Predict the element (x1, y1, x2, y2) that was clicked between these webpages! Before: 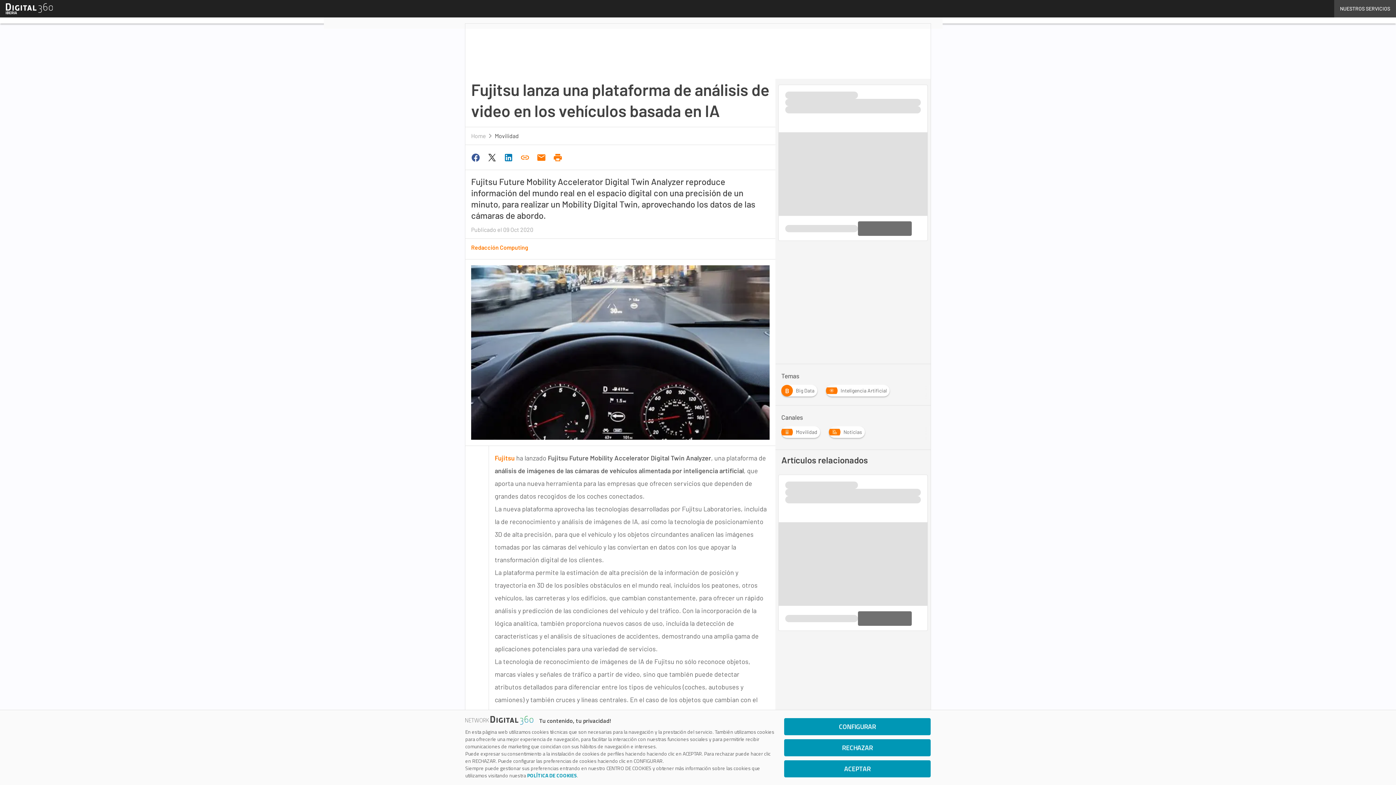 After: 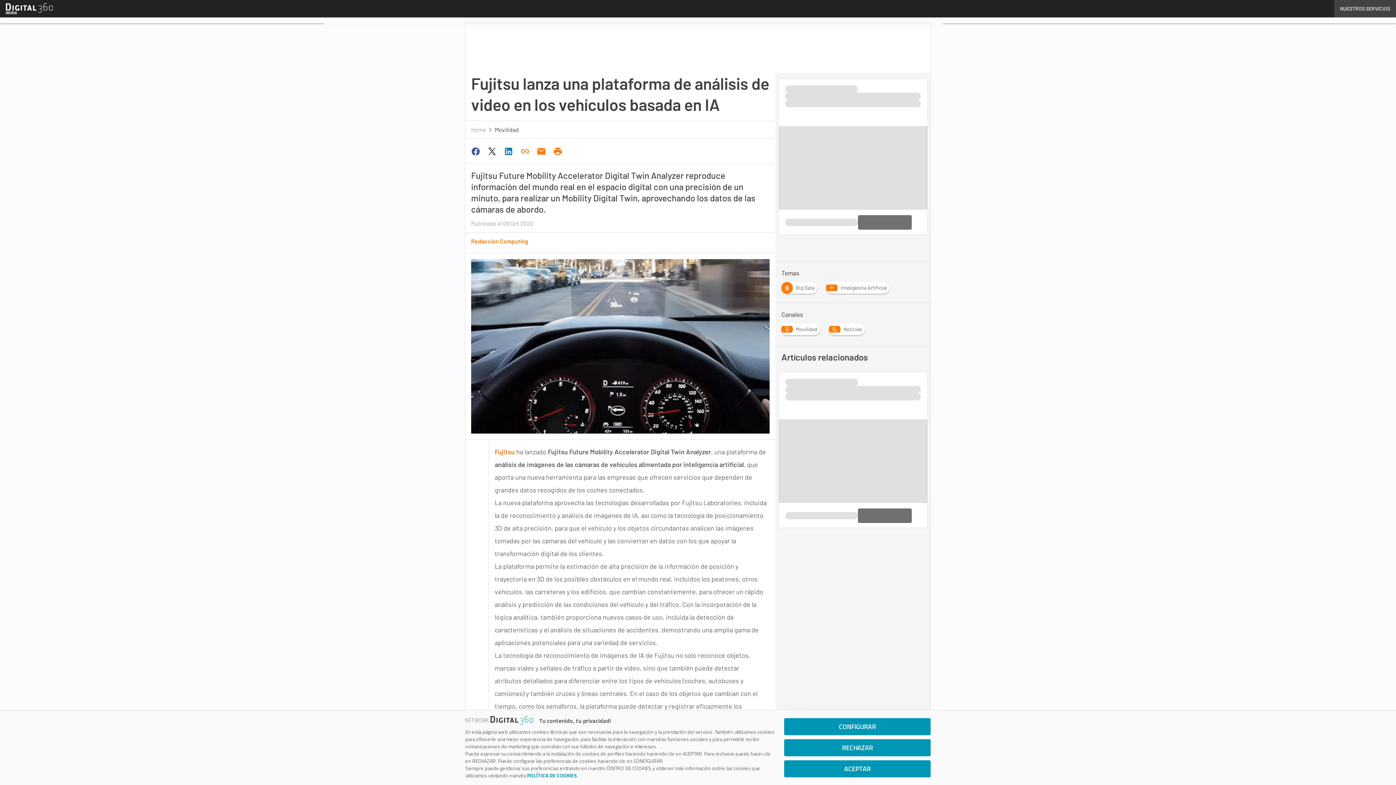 Action: bbox: (517, 150, 534, 164)